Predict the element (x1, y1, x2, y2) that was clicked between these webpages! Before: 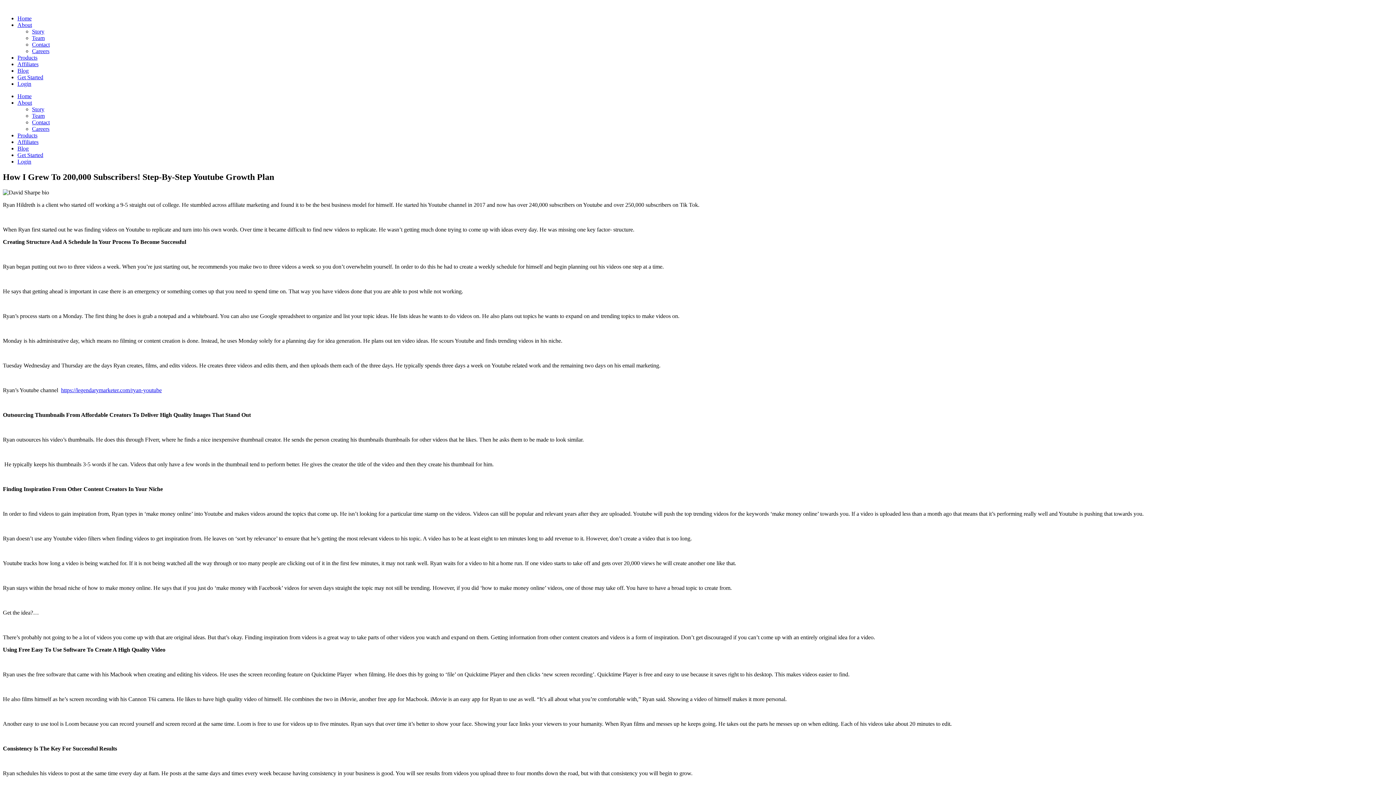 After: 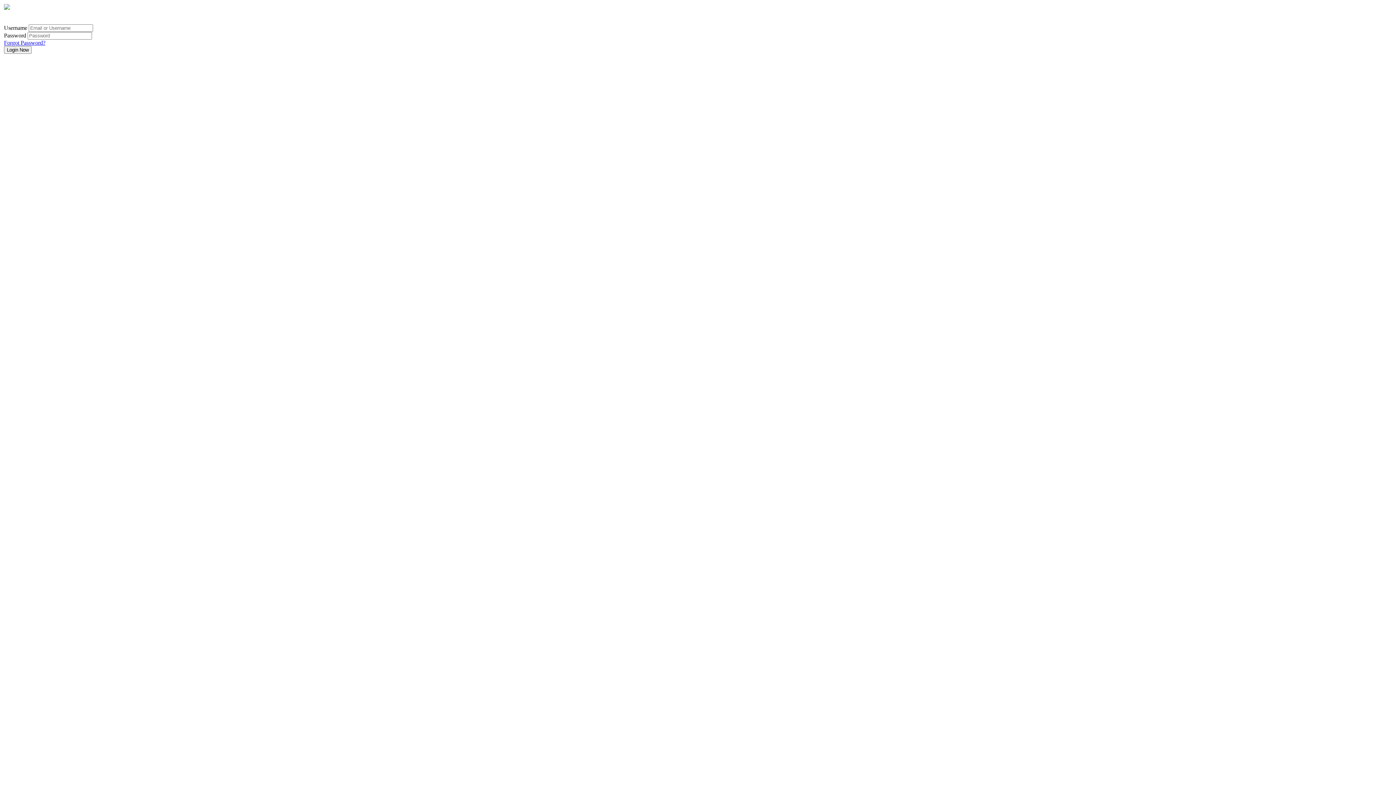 Action: bbox: (17, 158, 31, 164) label: Login